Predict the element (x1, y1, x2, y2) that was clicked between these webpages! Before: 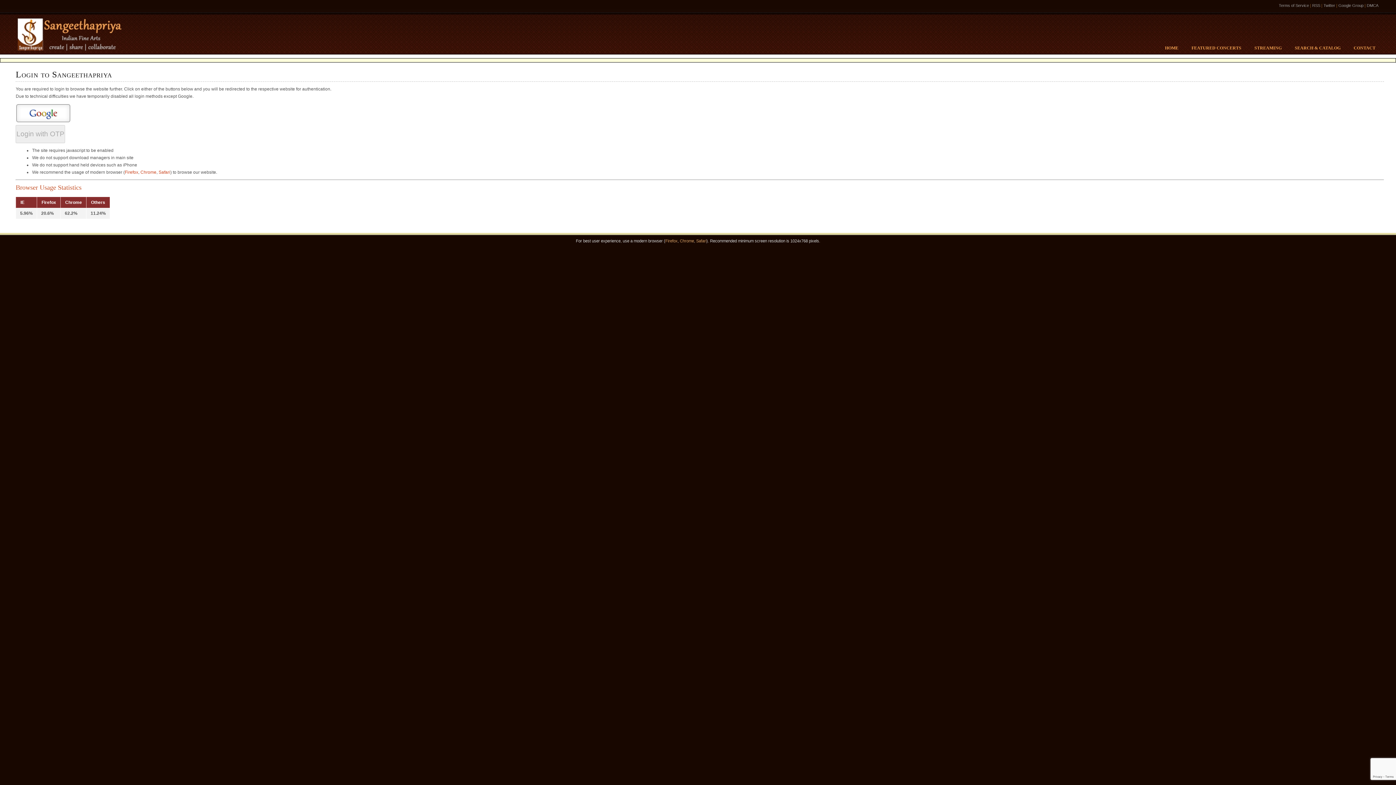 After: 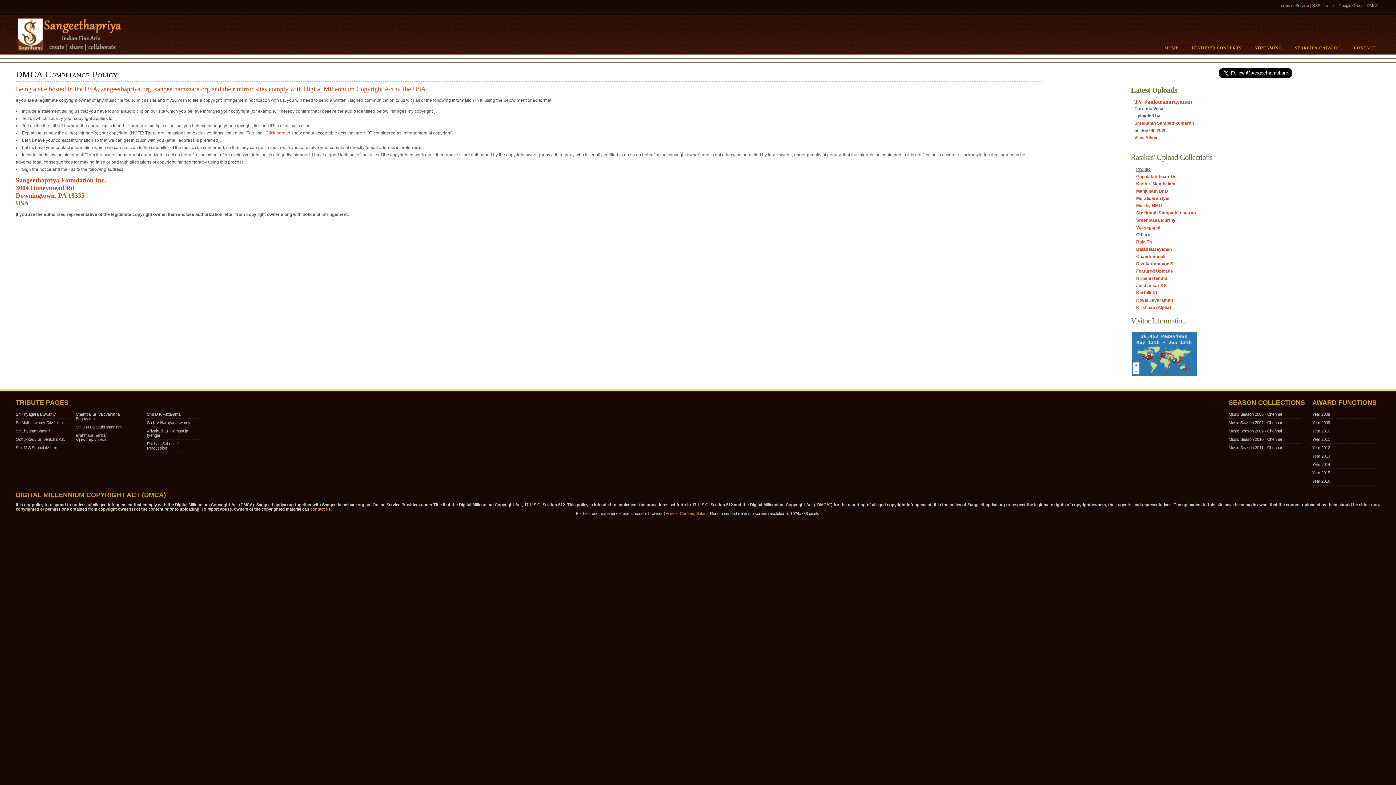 Action: label: DMCA bbox: (1367, 3, 1378, 7)